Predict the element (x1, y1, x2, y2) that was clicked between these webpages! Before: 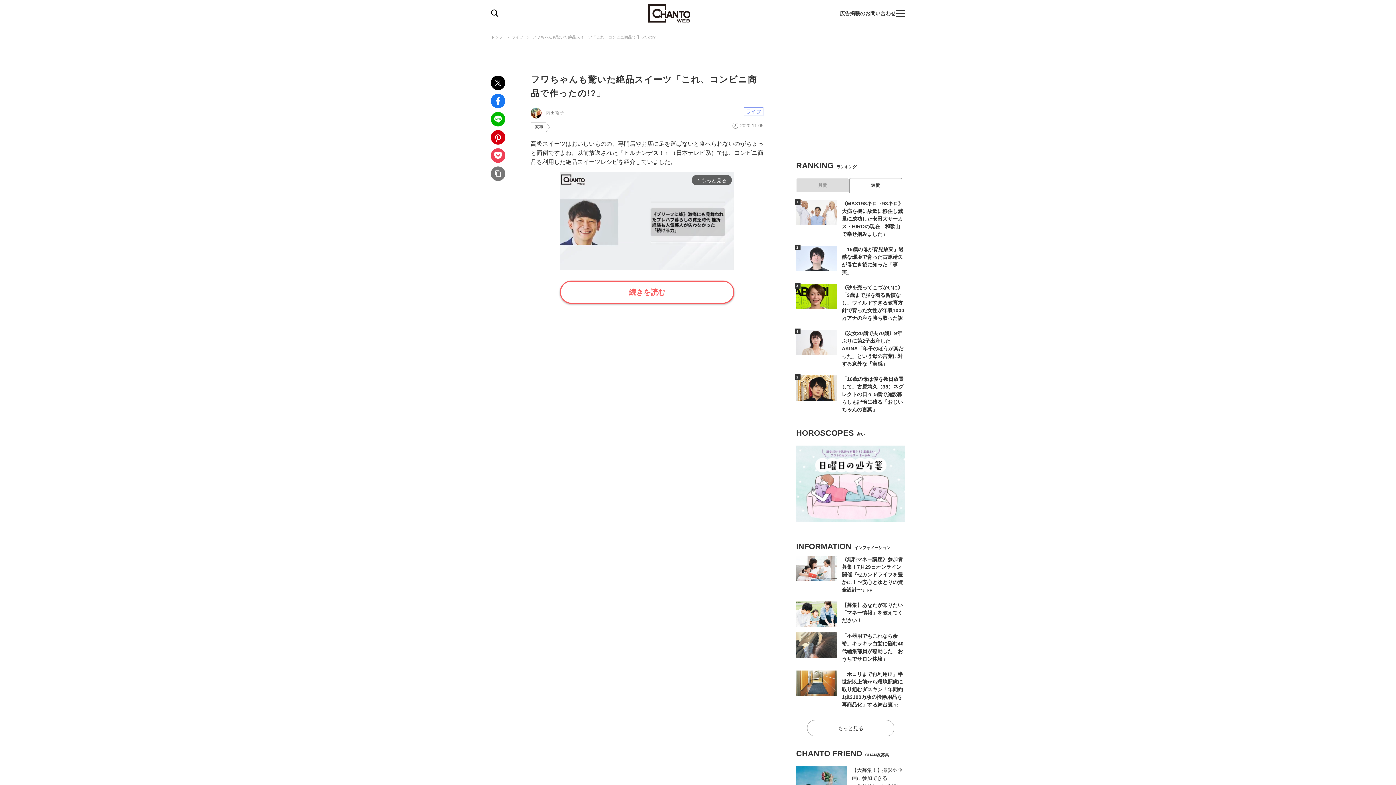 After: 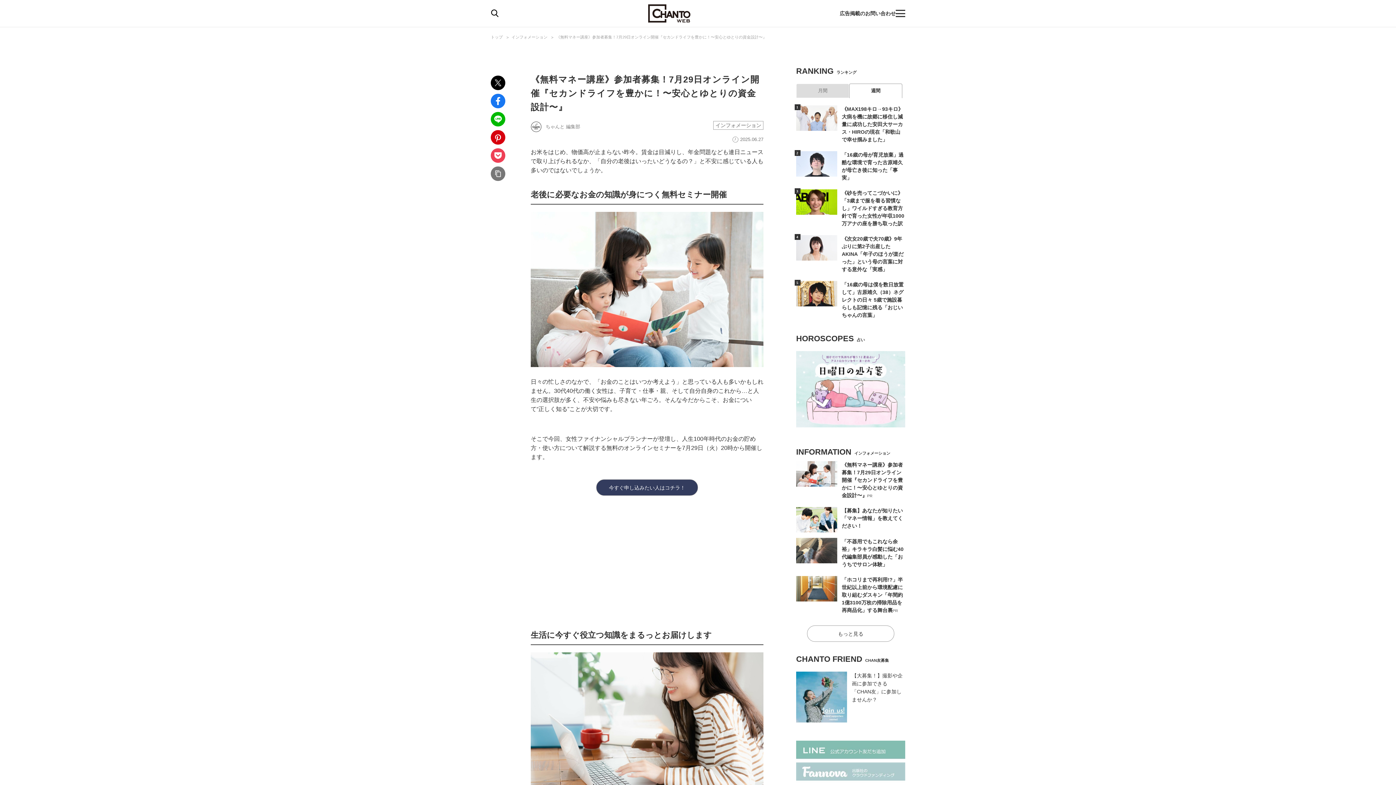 Action: label: 《無料マネー講座》参加者募集！7月29日オンライン開催『セカンドライフを豊かに！〜安心とゆとりの資金設計〜』PR bbox: (796, 556, 905, 596)